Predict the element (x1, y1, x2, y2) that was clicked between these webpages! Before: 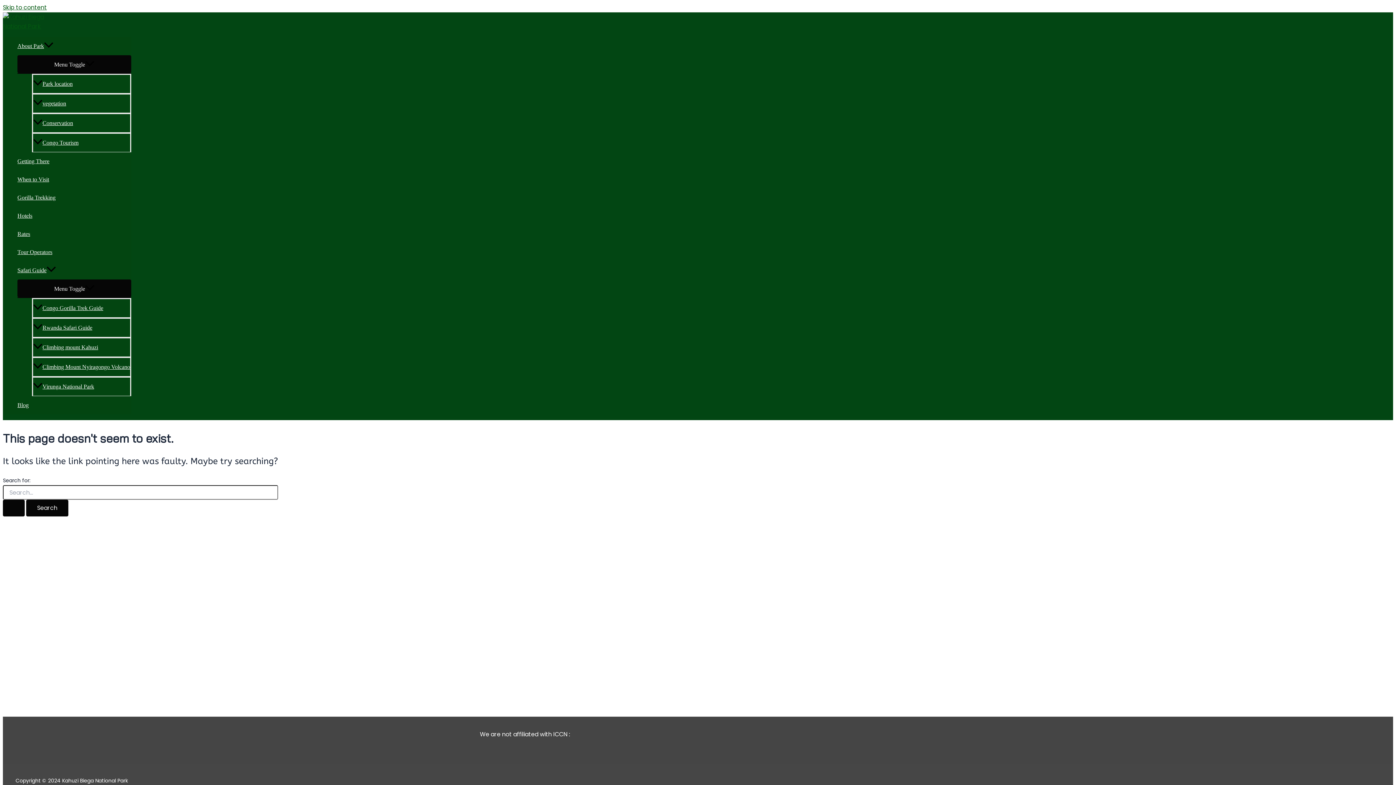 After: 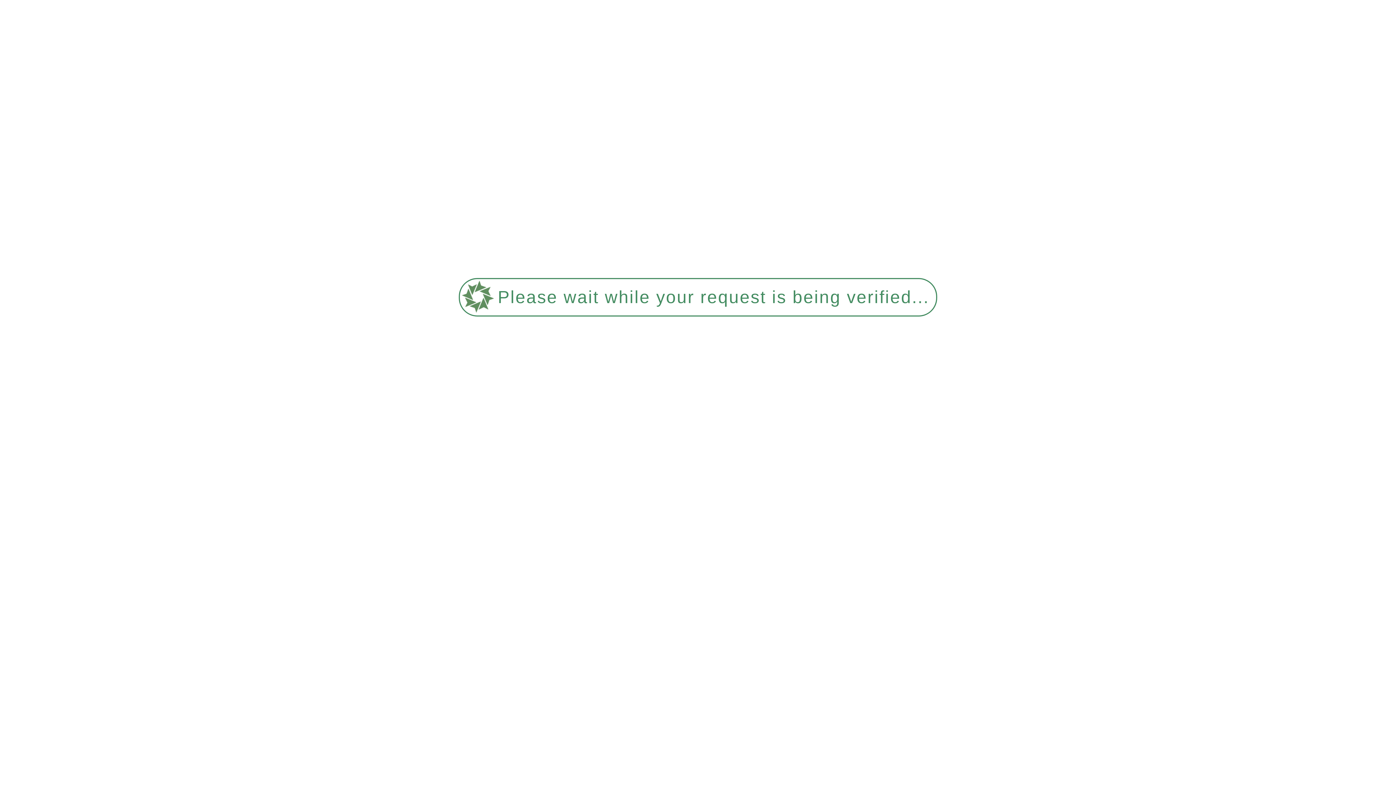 Action: label: Tour Operators bbox: (17, 243, 131, 261)